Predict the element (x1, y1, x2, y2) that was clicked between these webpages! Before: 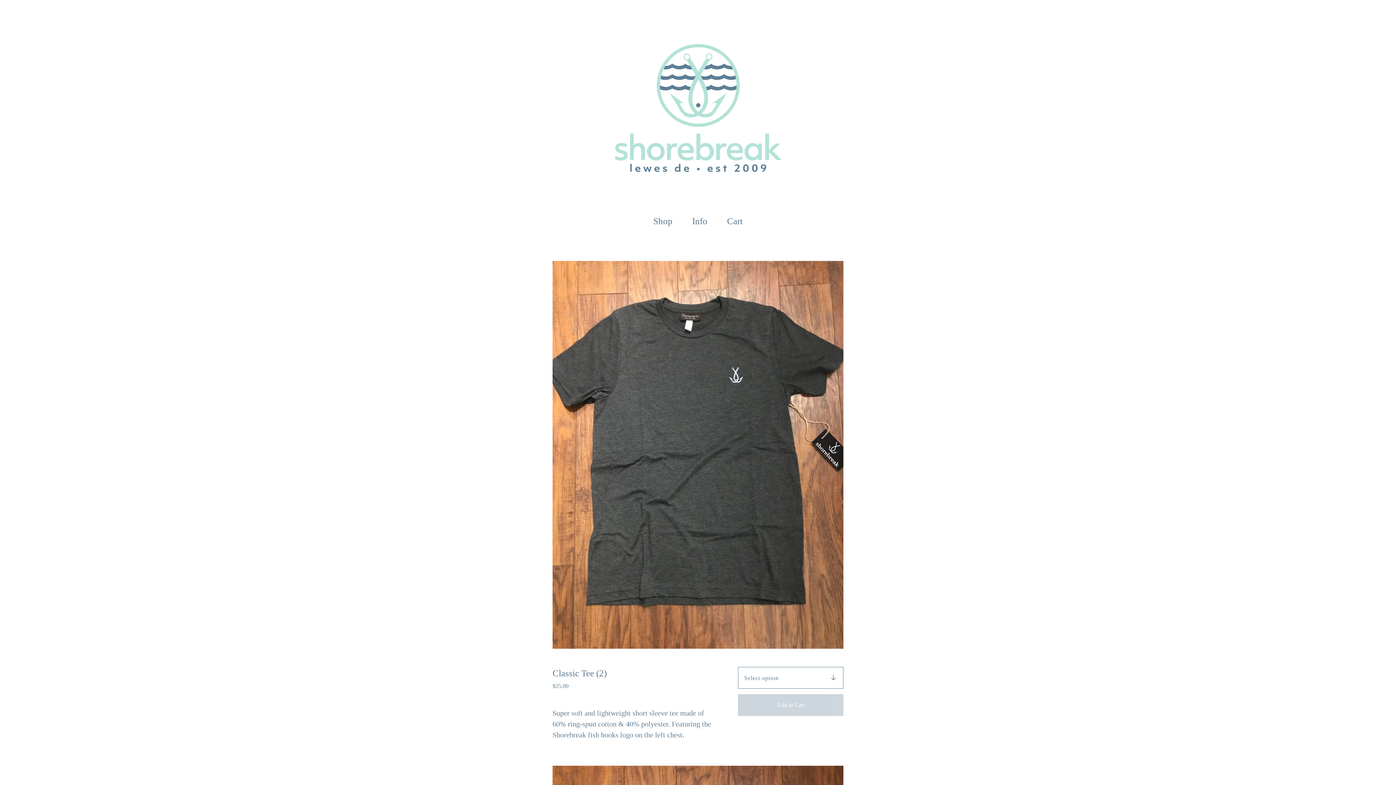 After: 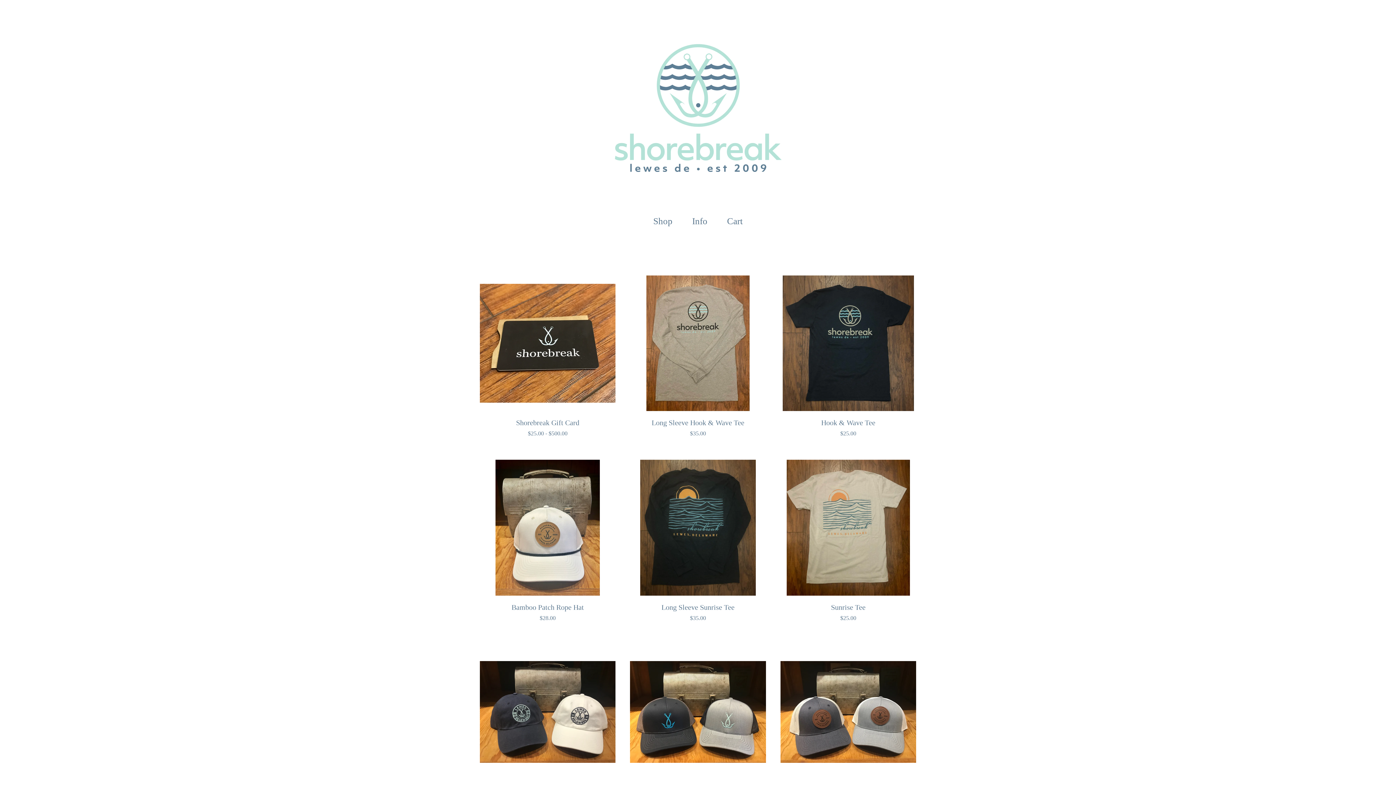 Action: bbox: (561, 36, 835, 181)